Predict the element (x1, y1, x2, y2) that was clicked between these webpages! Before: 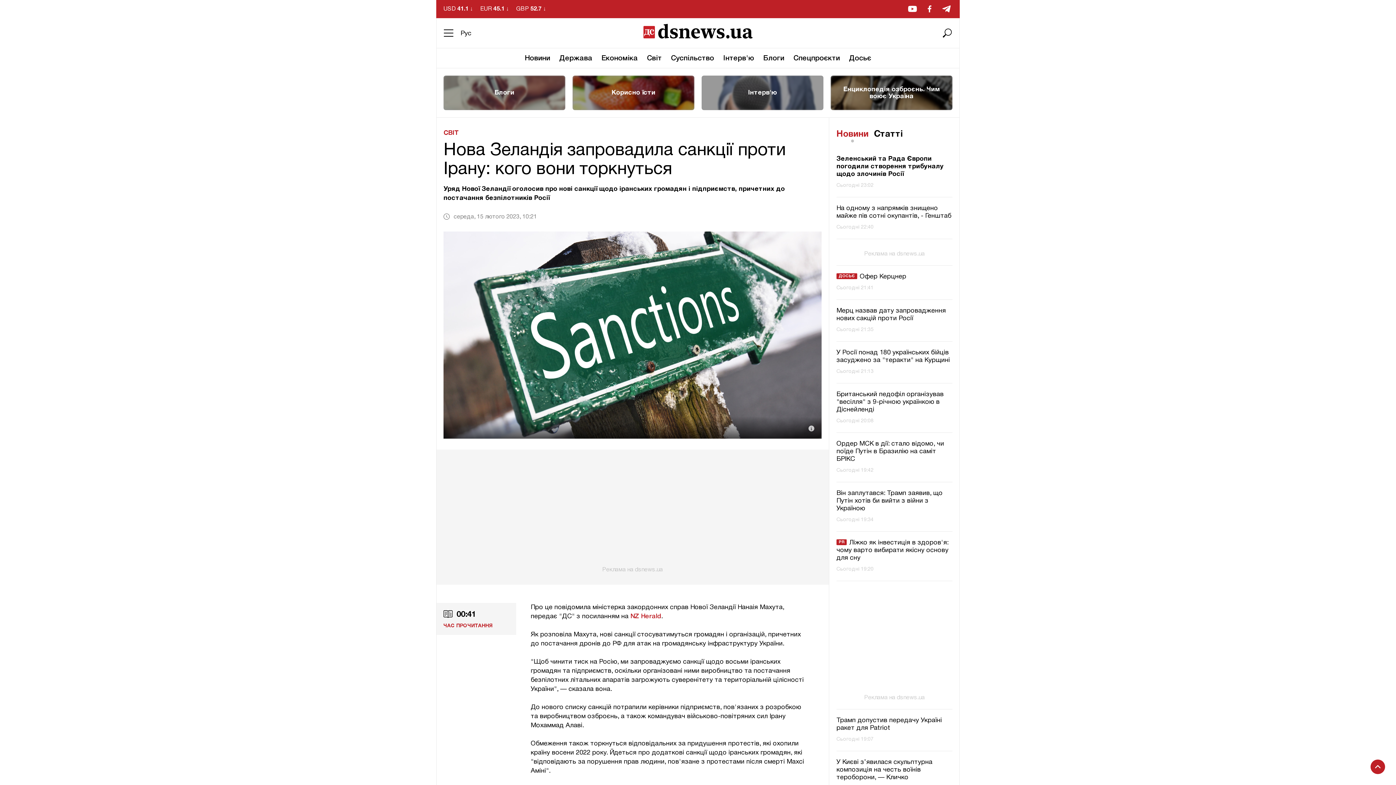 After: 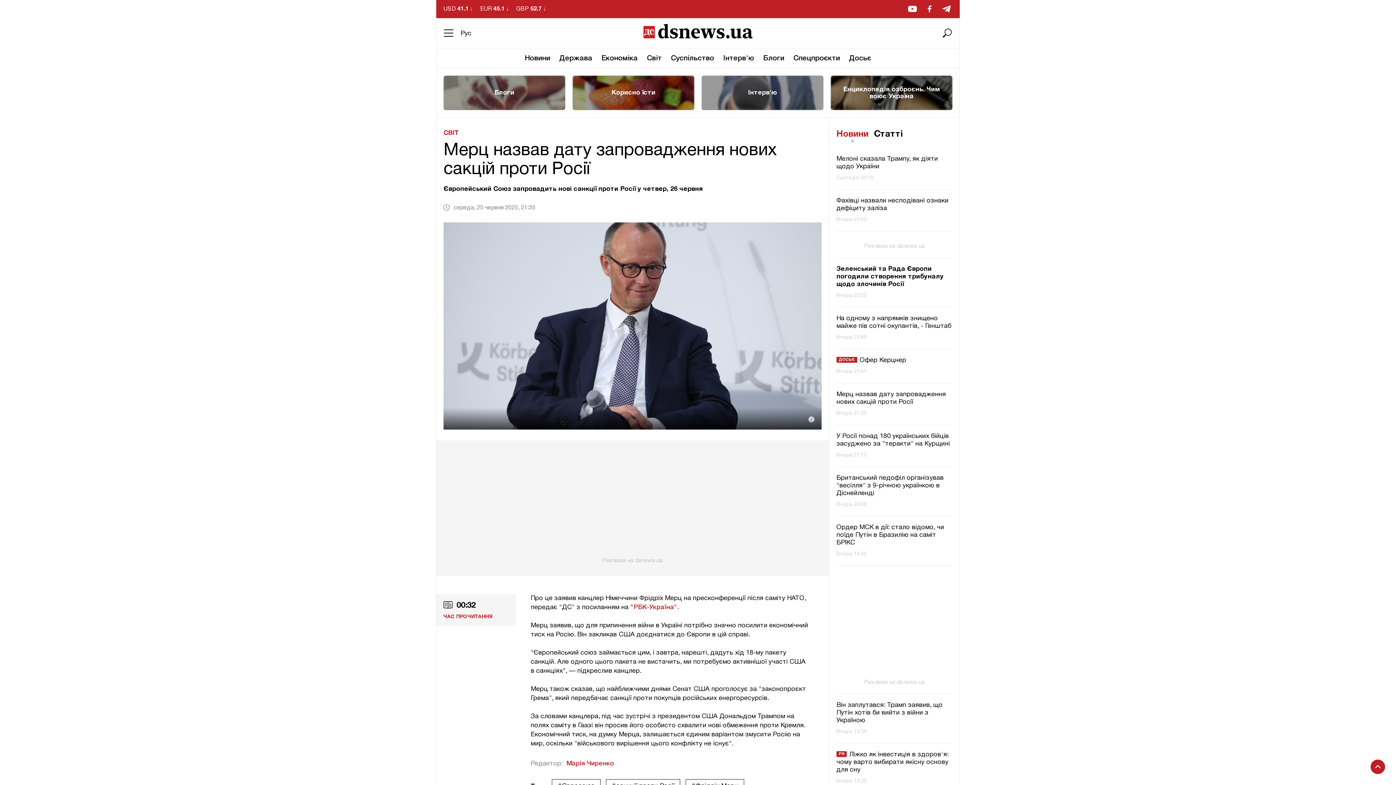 Action: bbox: (836, 307, 952, 322) label: Мерц назвав дату запровадження нових сакцій проти Росії